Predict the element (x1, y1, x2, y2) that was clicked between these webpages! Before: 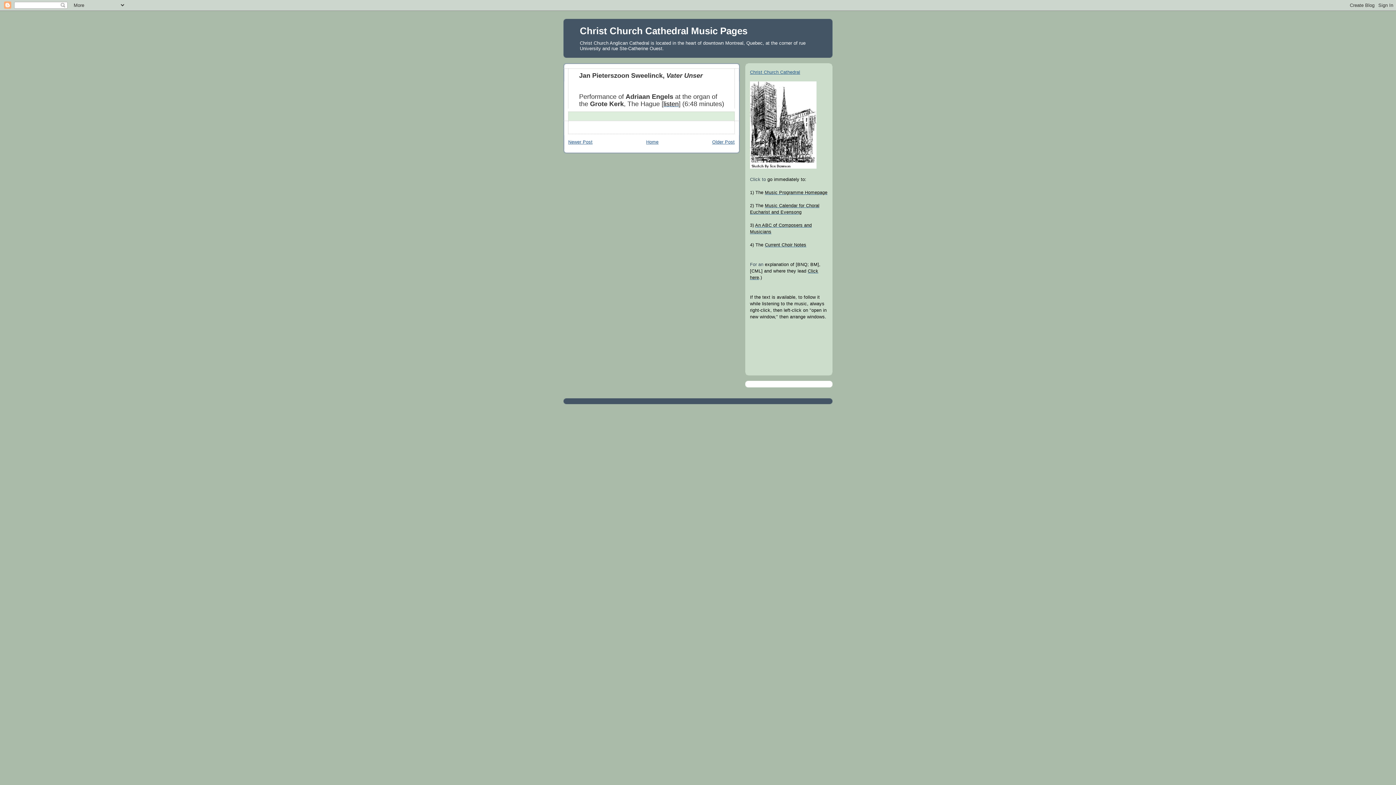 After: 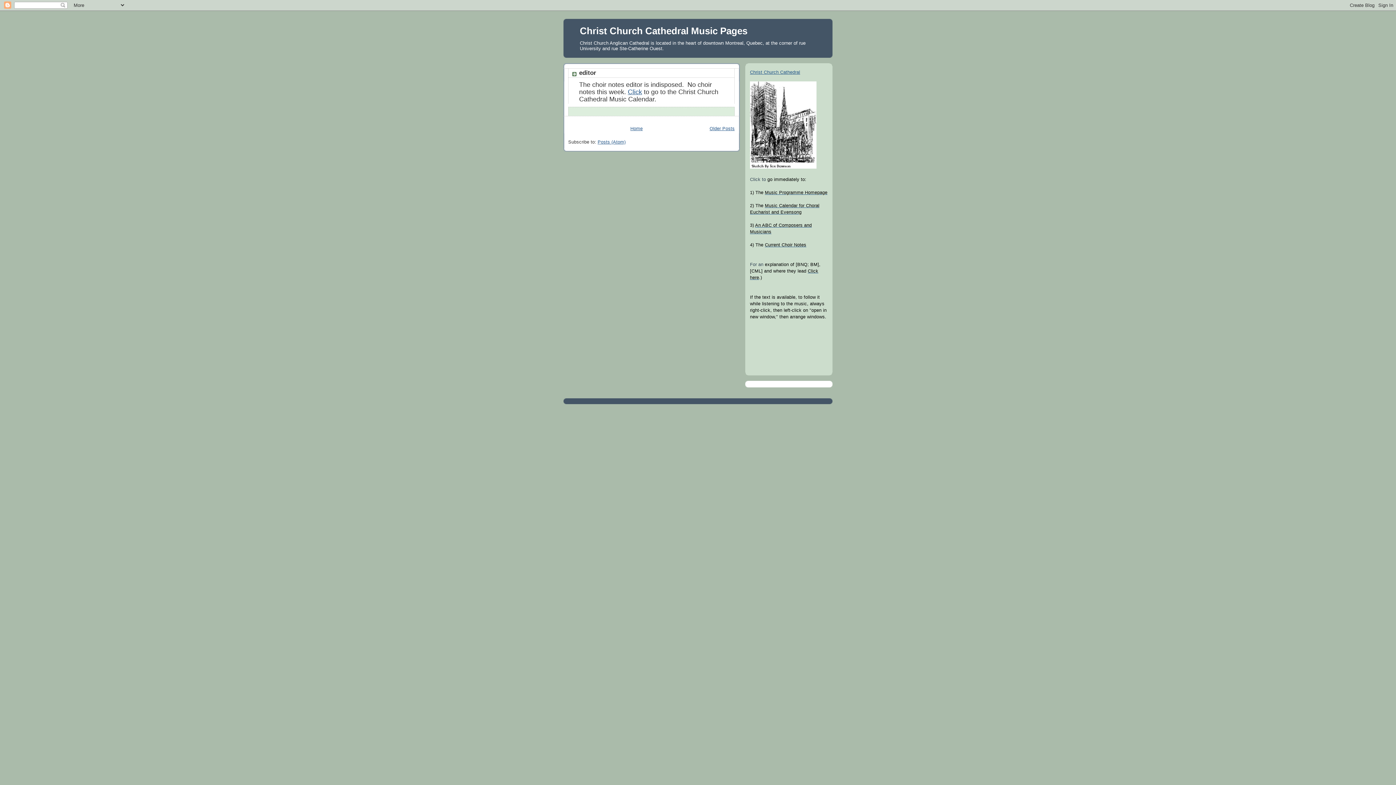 Action: label: Christ Church Cathedral Music Pages bbox: (580, 25, 747, 36)